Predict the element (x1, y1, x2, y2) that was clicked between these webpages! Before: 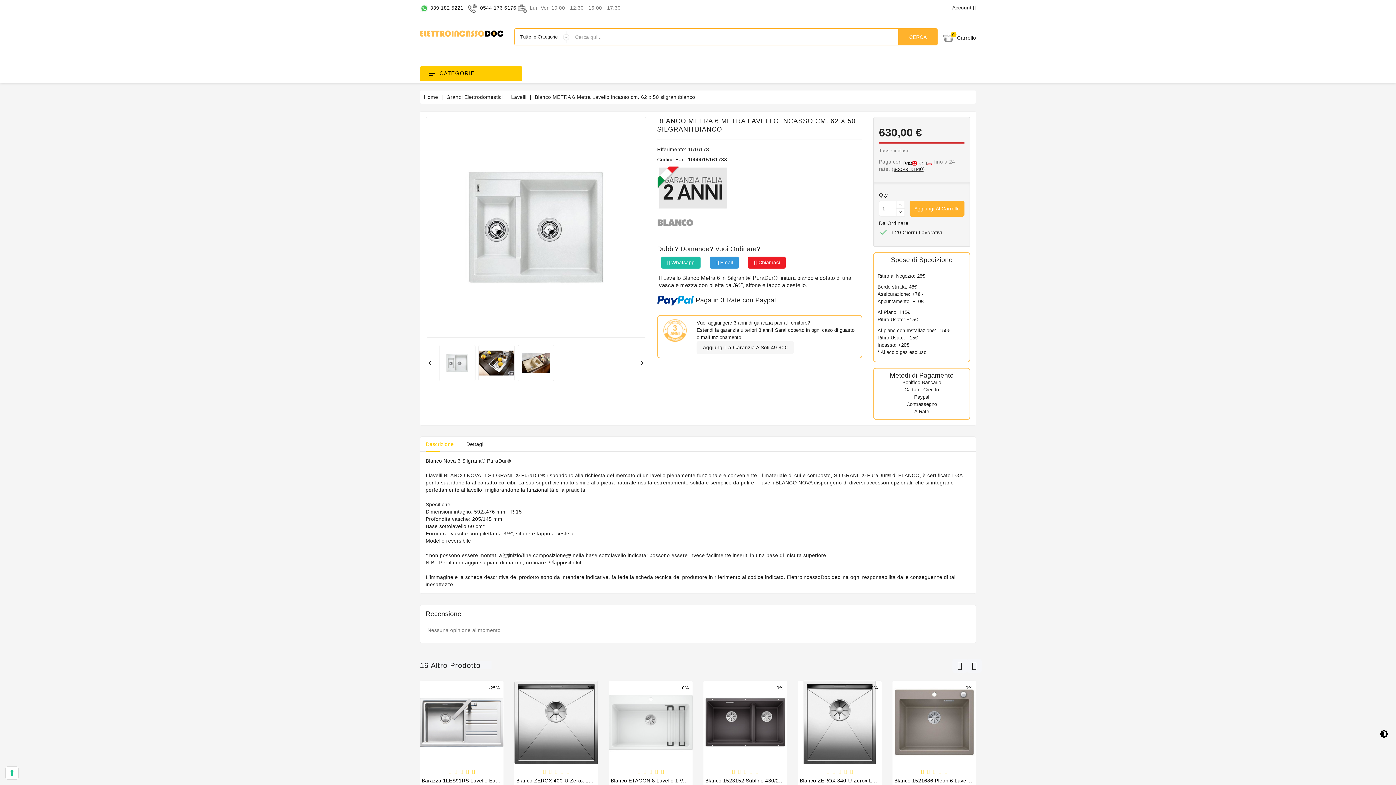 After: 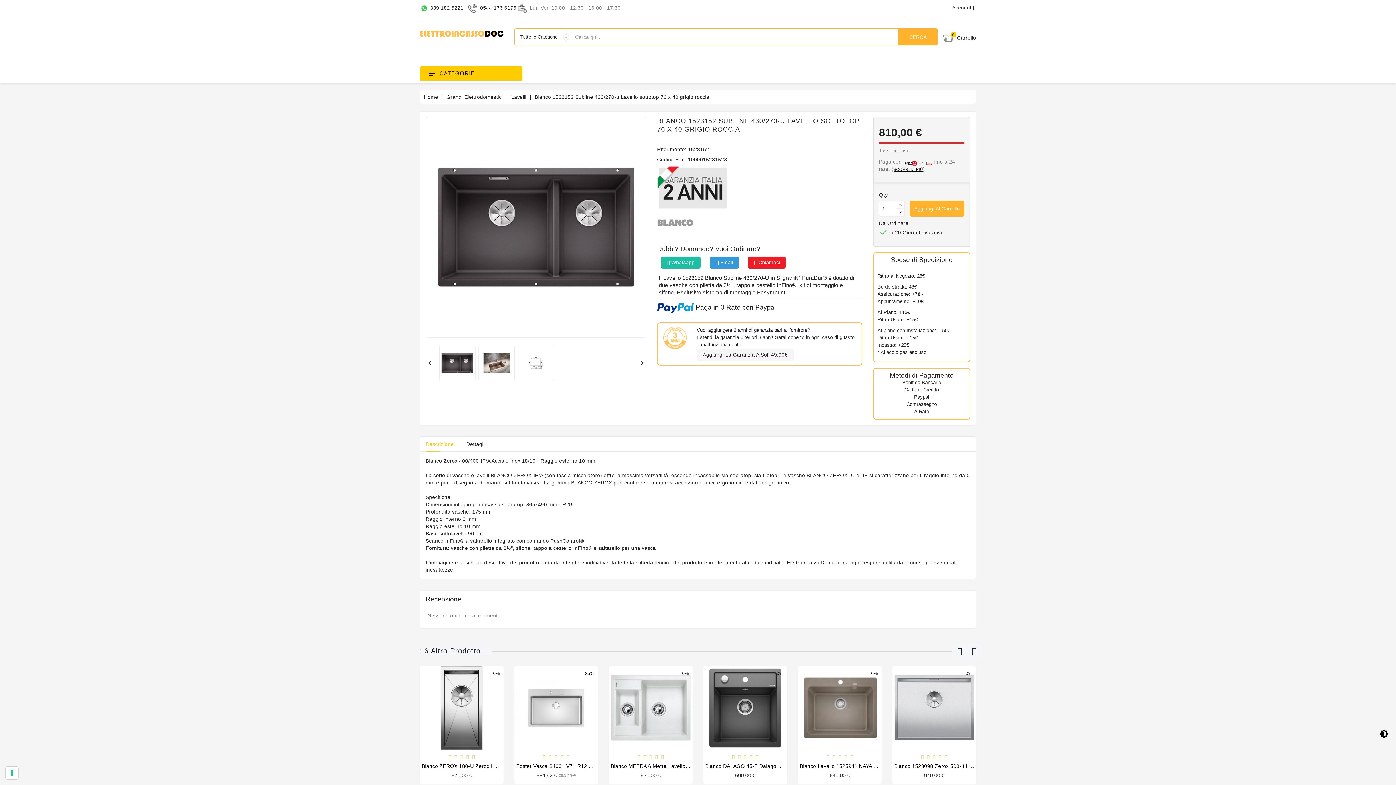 Action: bbox: (703, 681, 787, 764)